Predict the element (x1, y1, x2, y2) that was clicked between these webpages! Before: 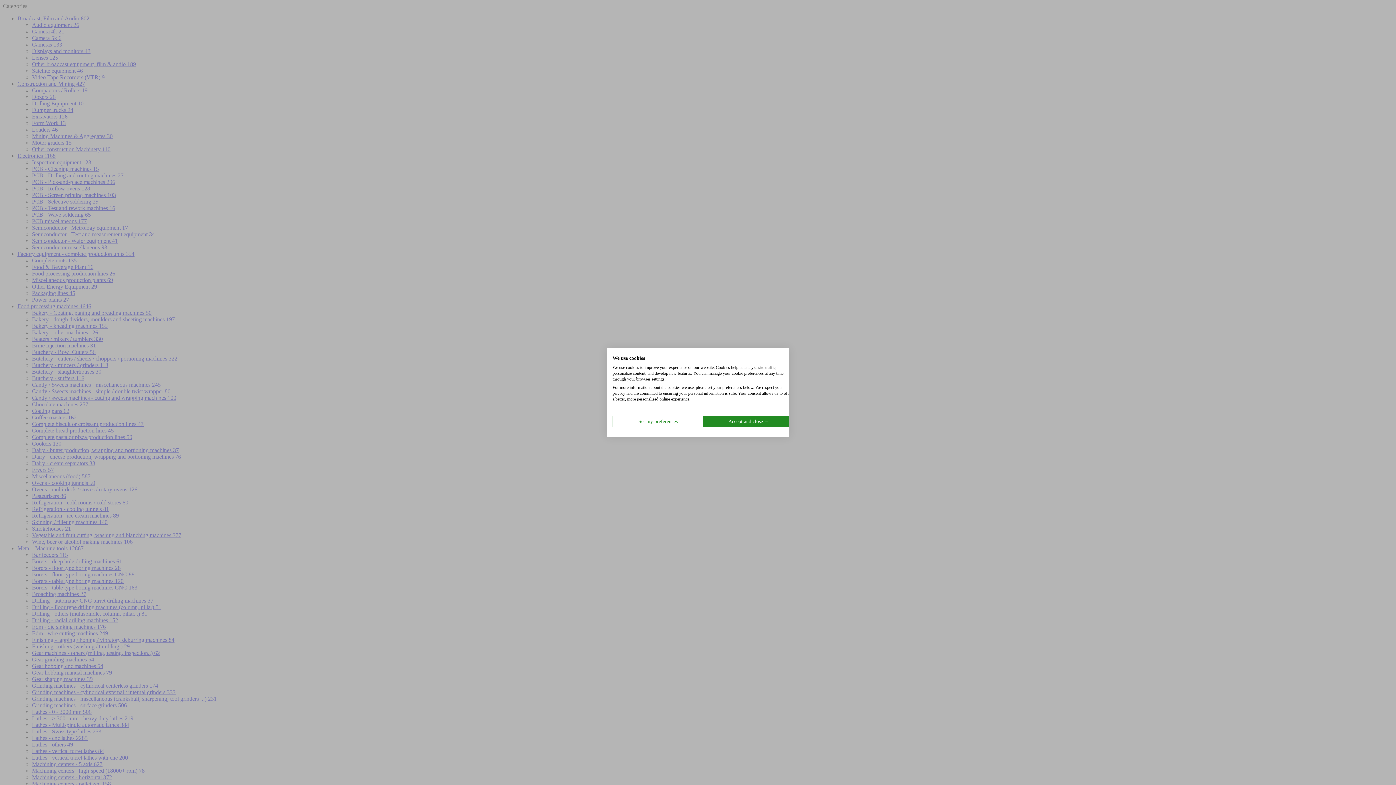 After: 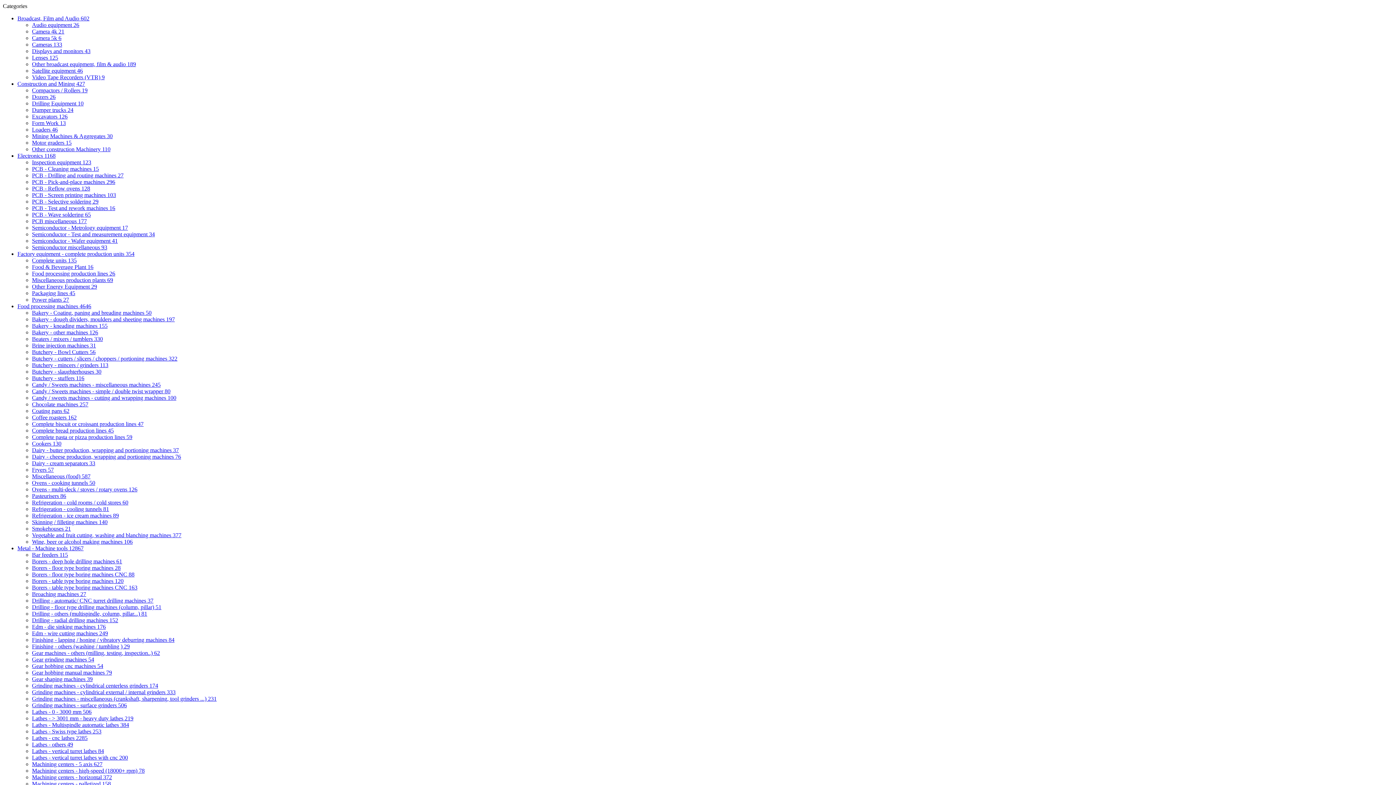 Action: label: Accept all cookies bbox: (703, 416, 794, 427)